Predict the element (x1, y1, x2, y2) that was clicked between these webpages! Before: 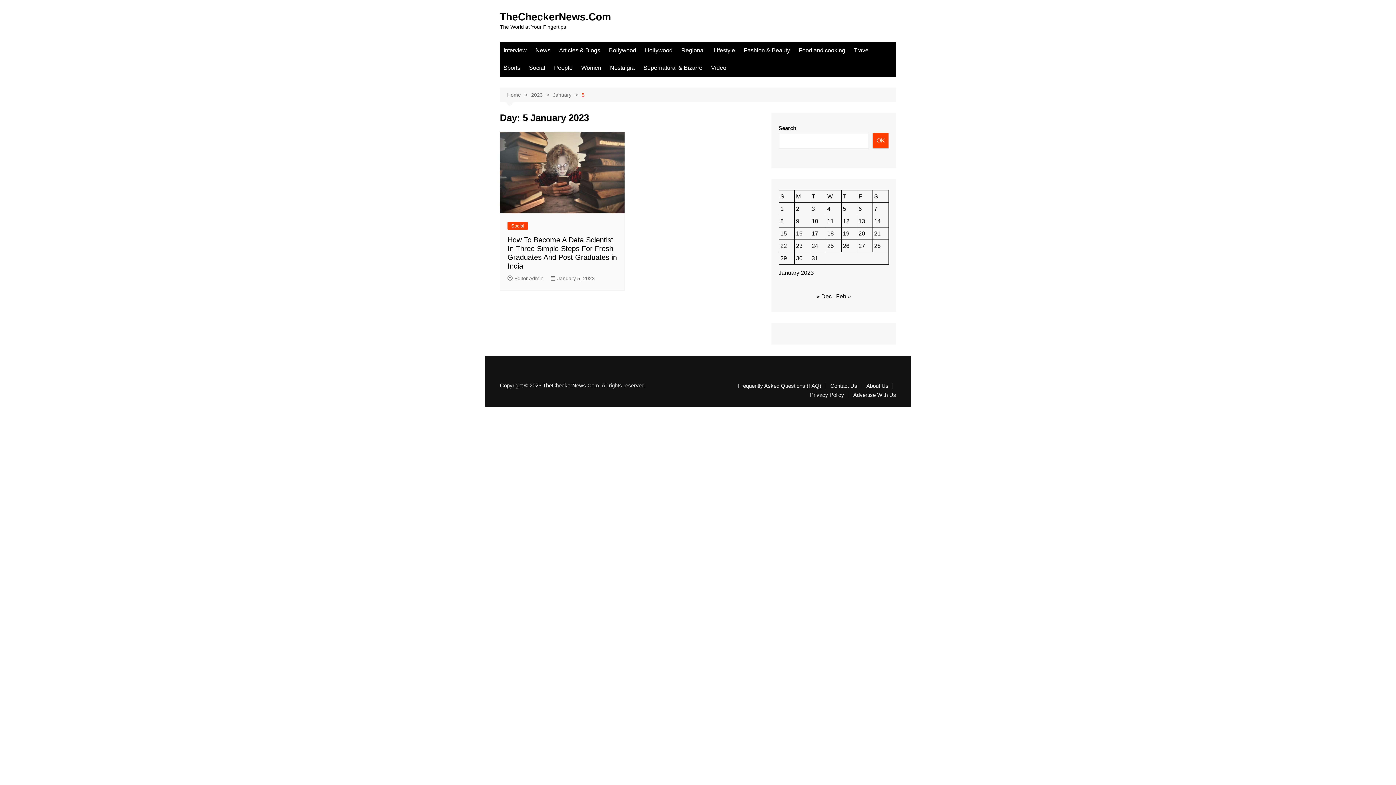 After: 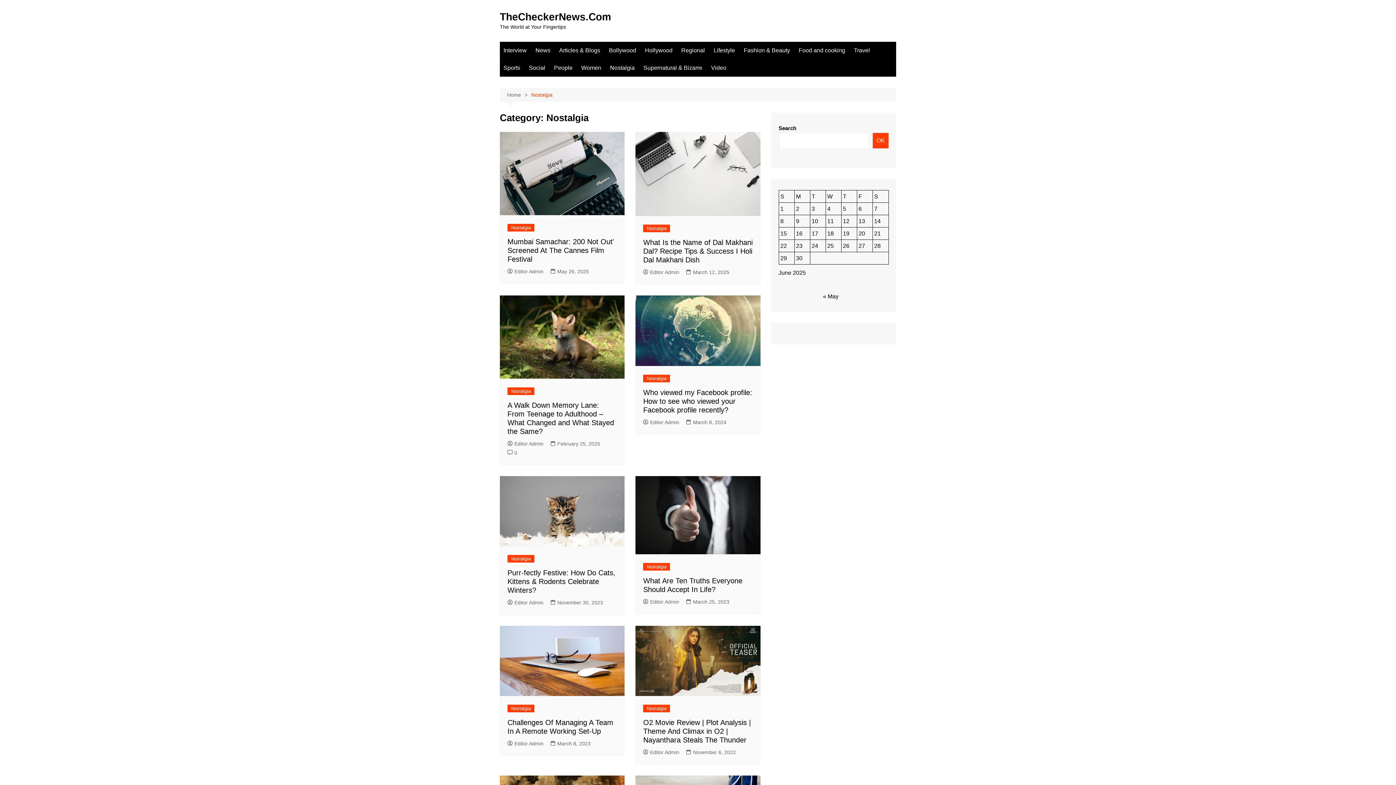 Action: bbox: (606, 59, 638, 76) label: Nostalgia